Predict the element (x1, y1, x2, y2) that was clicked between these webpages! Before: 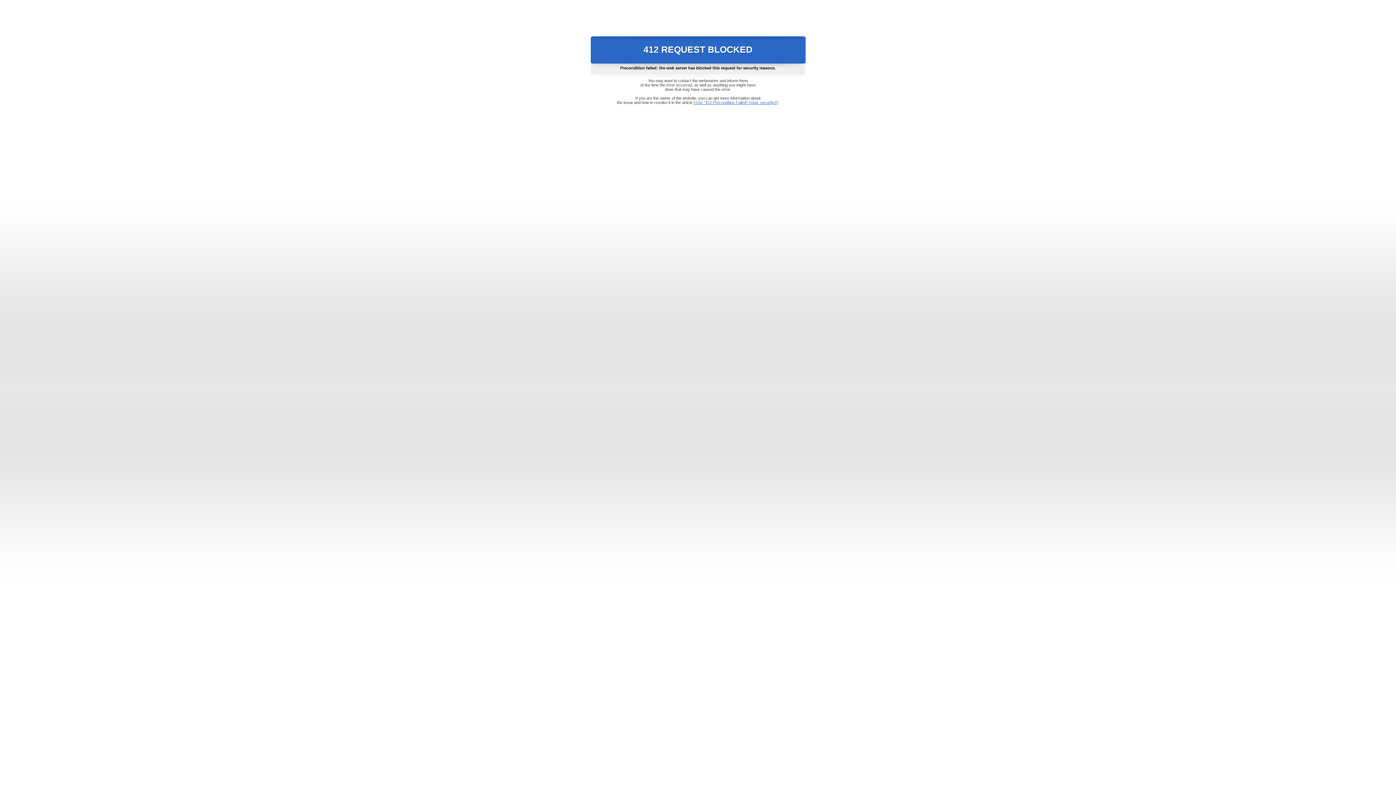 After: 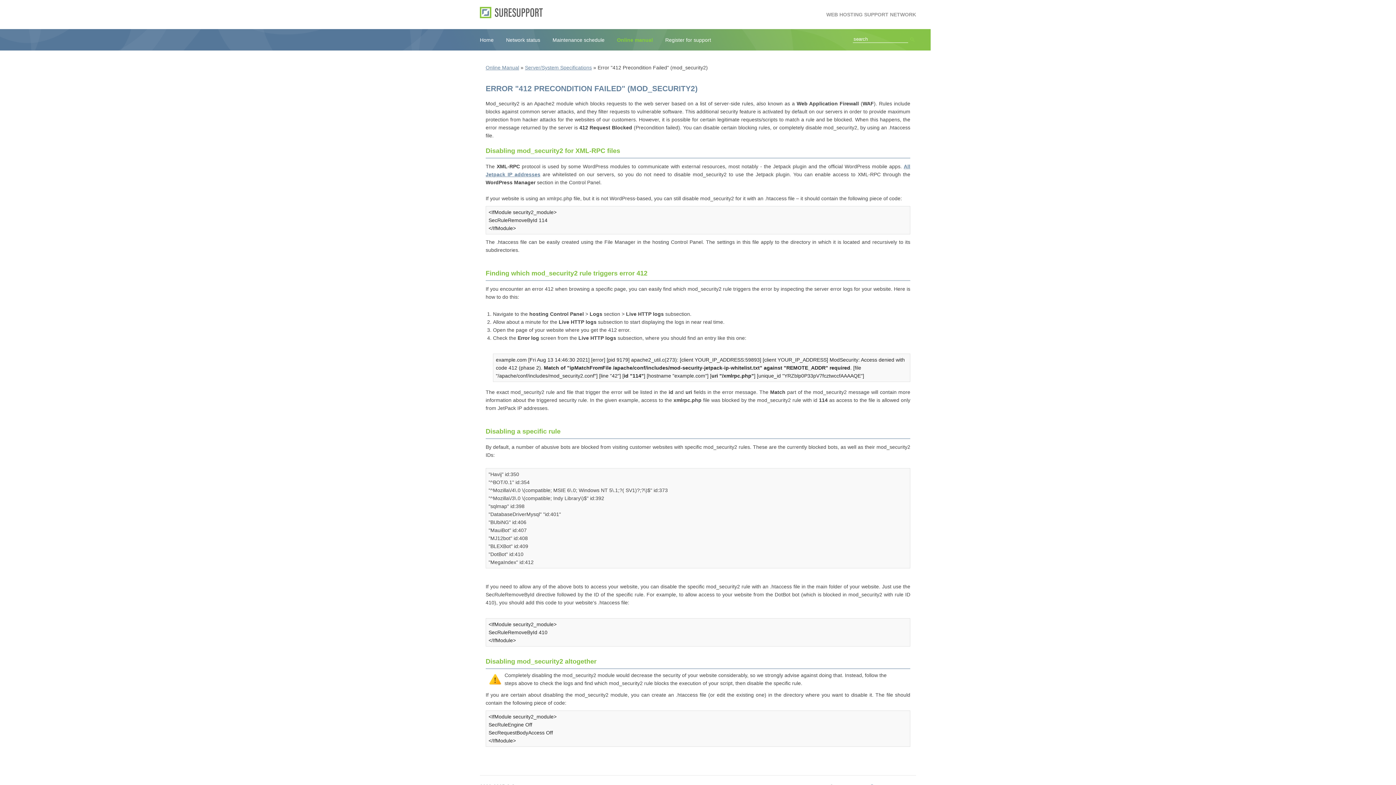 Action: label: Error "412 Precondition Failed" (mod_security2) bbox: (693, 100, 778, 104)